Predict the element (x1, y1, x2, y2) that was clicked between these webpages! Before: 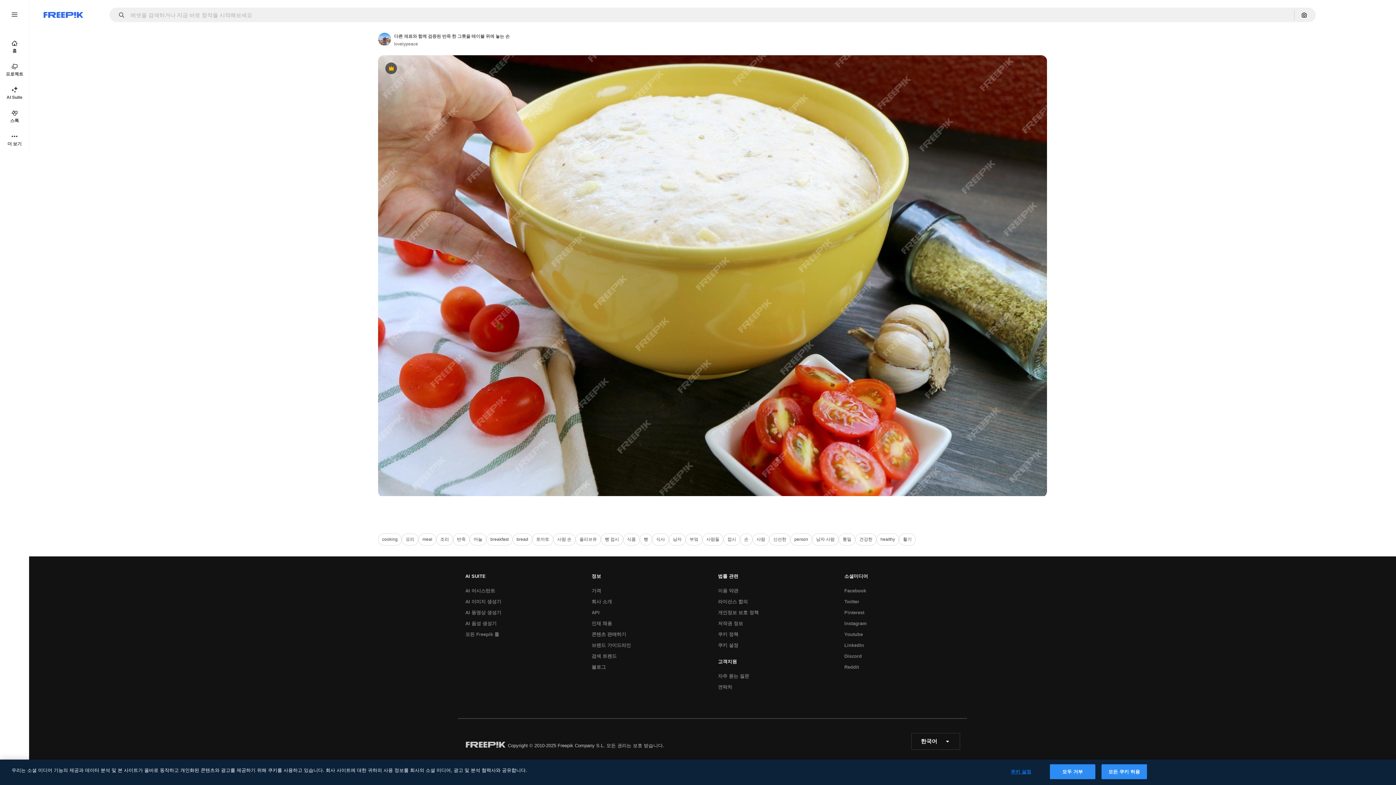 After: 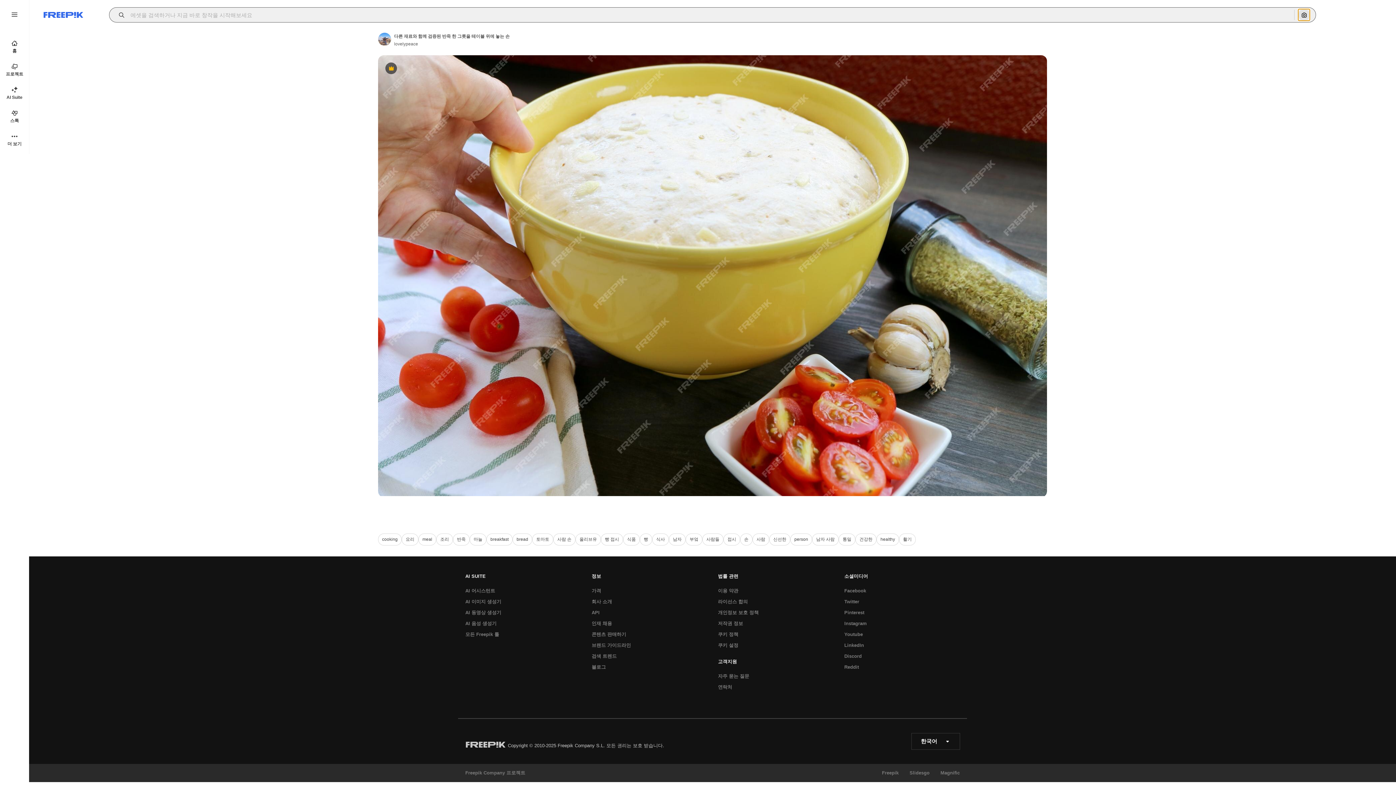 Action: label: 이미지로 검색 bbox: (1298, 9, 1310, 20)